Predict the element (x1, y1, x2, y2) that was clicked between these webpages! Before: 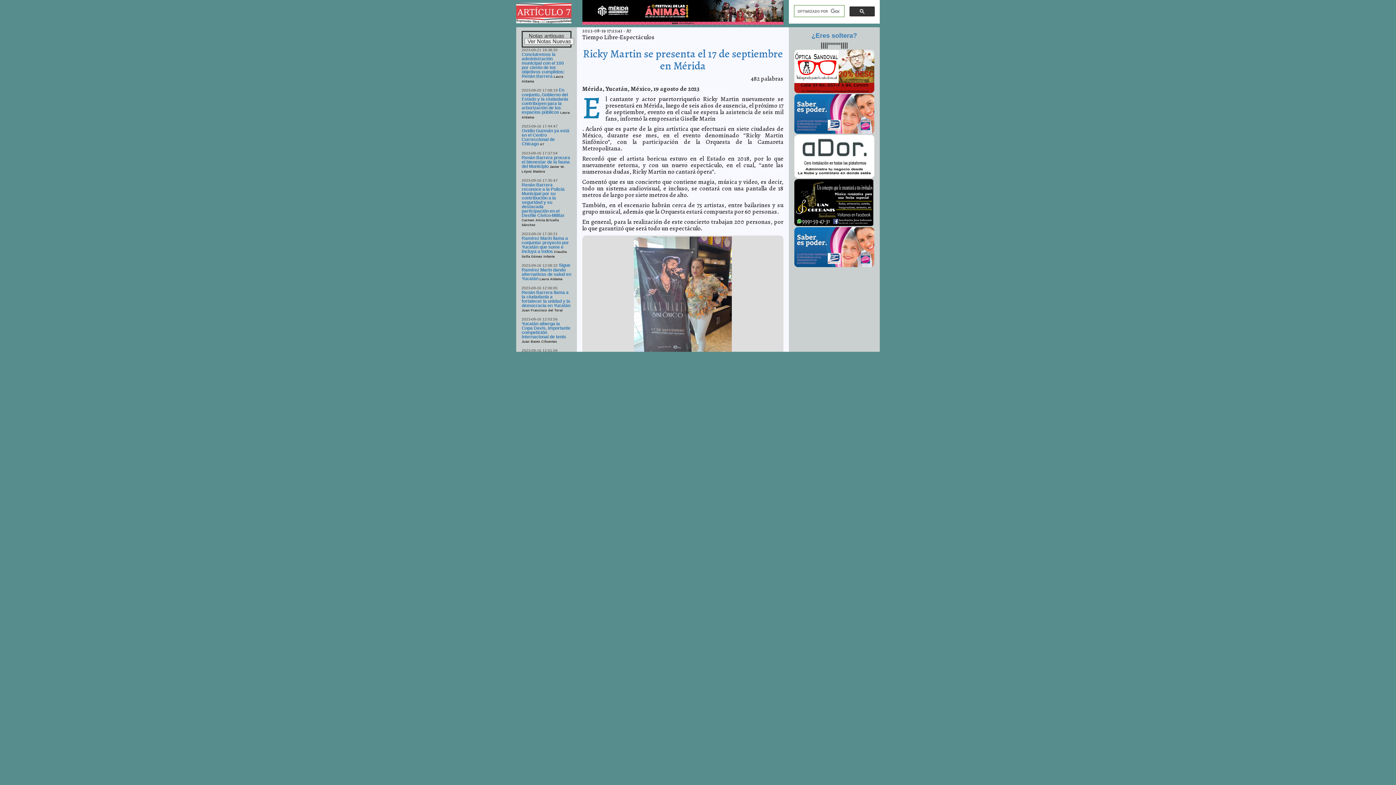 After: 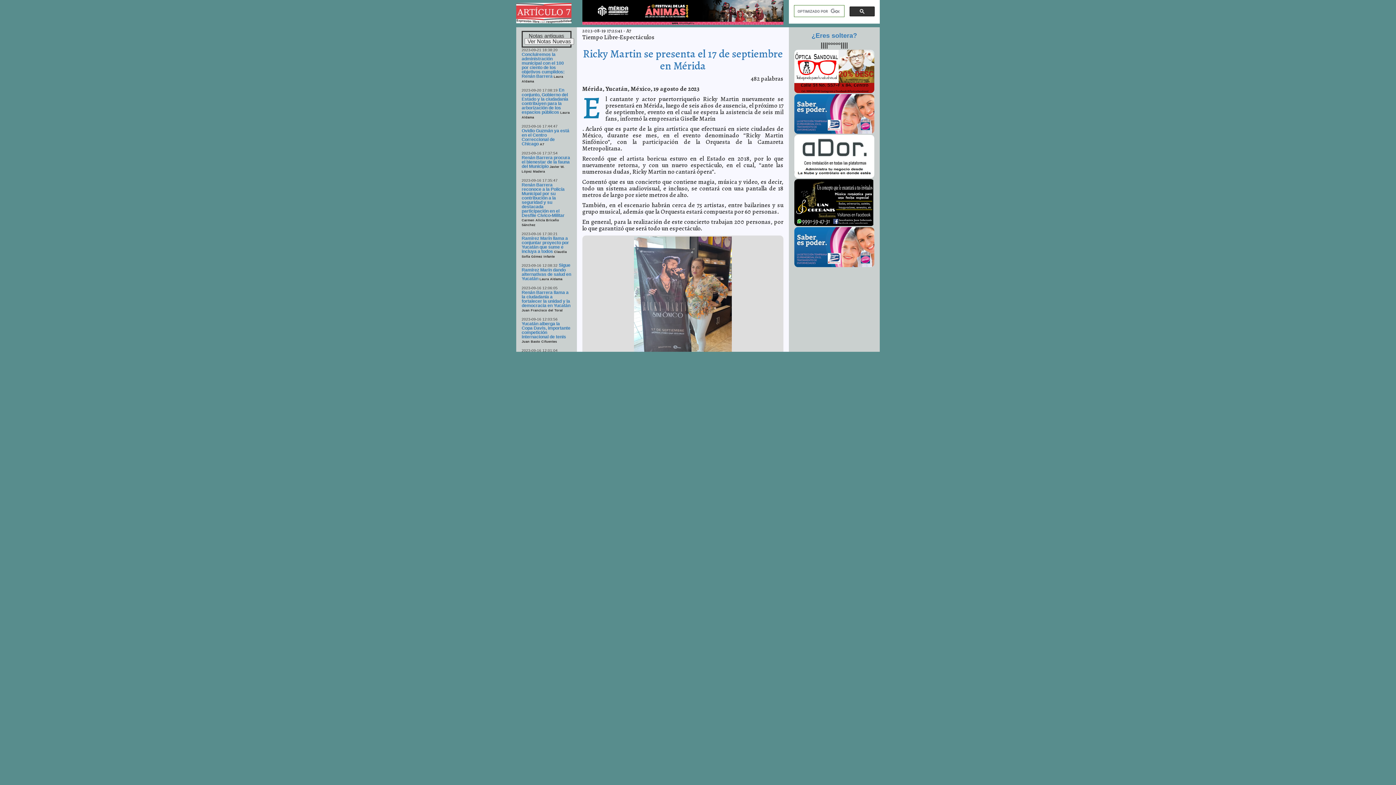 Action: bbox: (794, 68, 874, 74)